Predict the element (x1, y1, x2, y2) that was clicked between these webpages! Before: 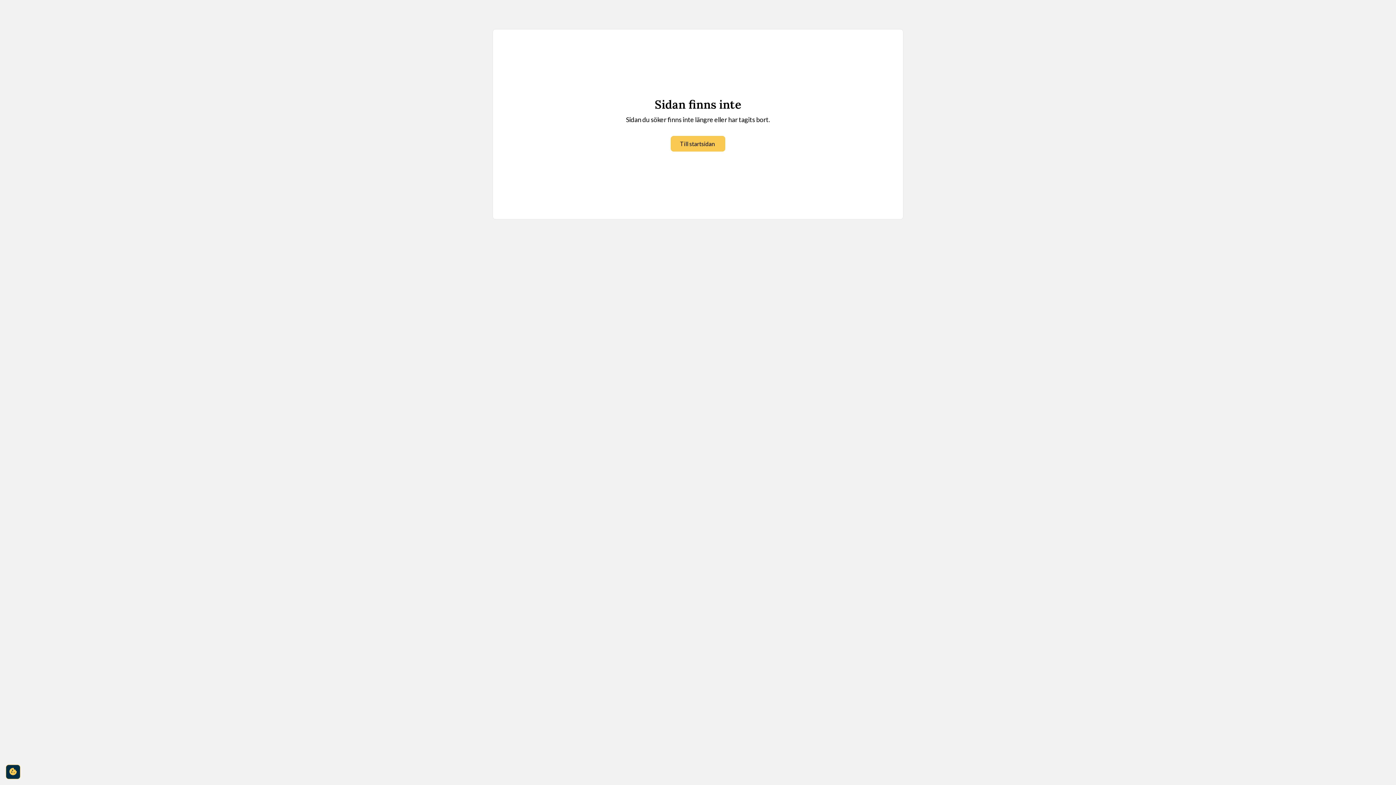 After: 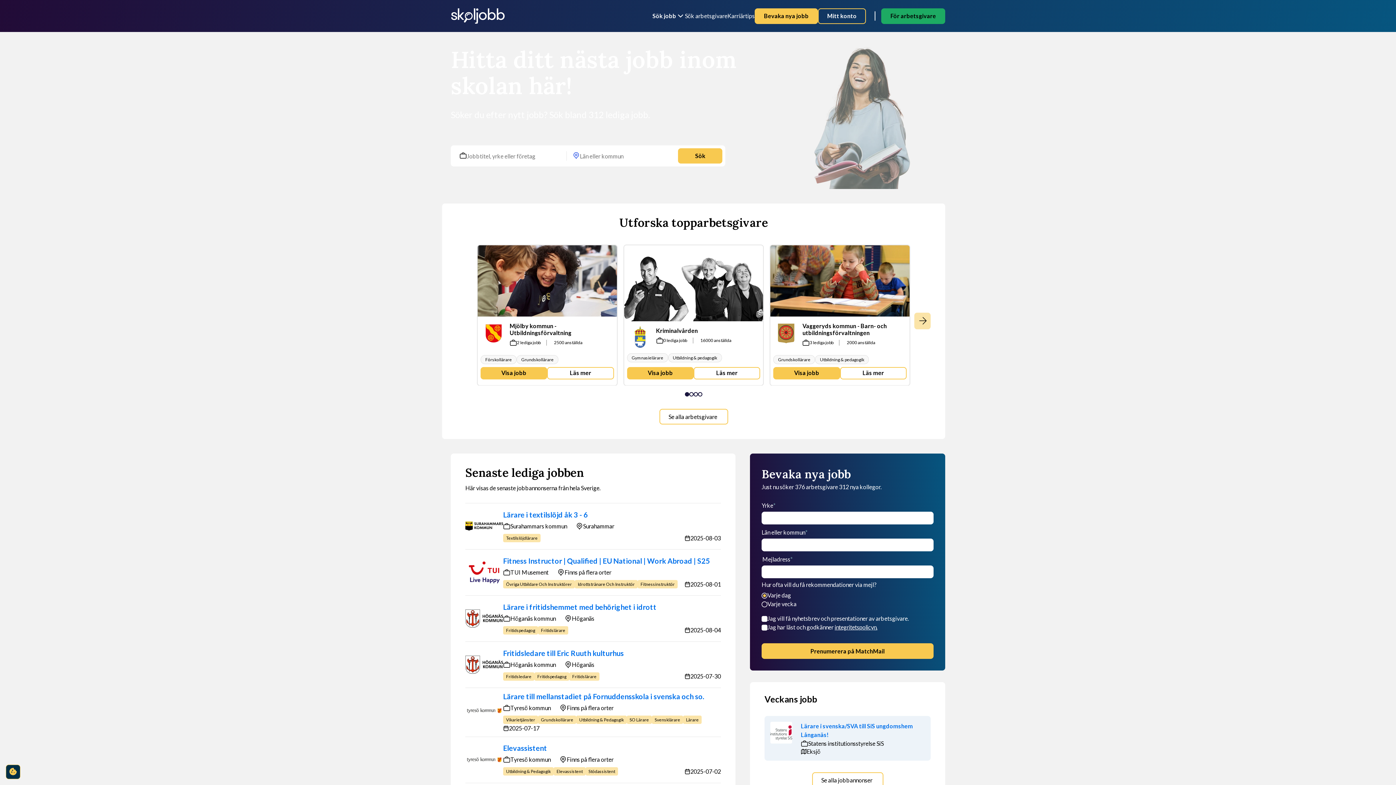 Action: label: Till startsidan bbox: (670, 136, 725, 151)